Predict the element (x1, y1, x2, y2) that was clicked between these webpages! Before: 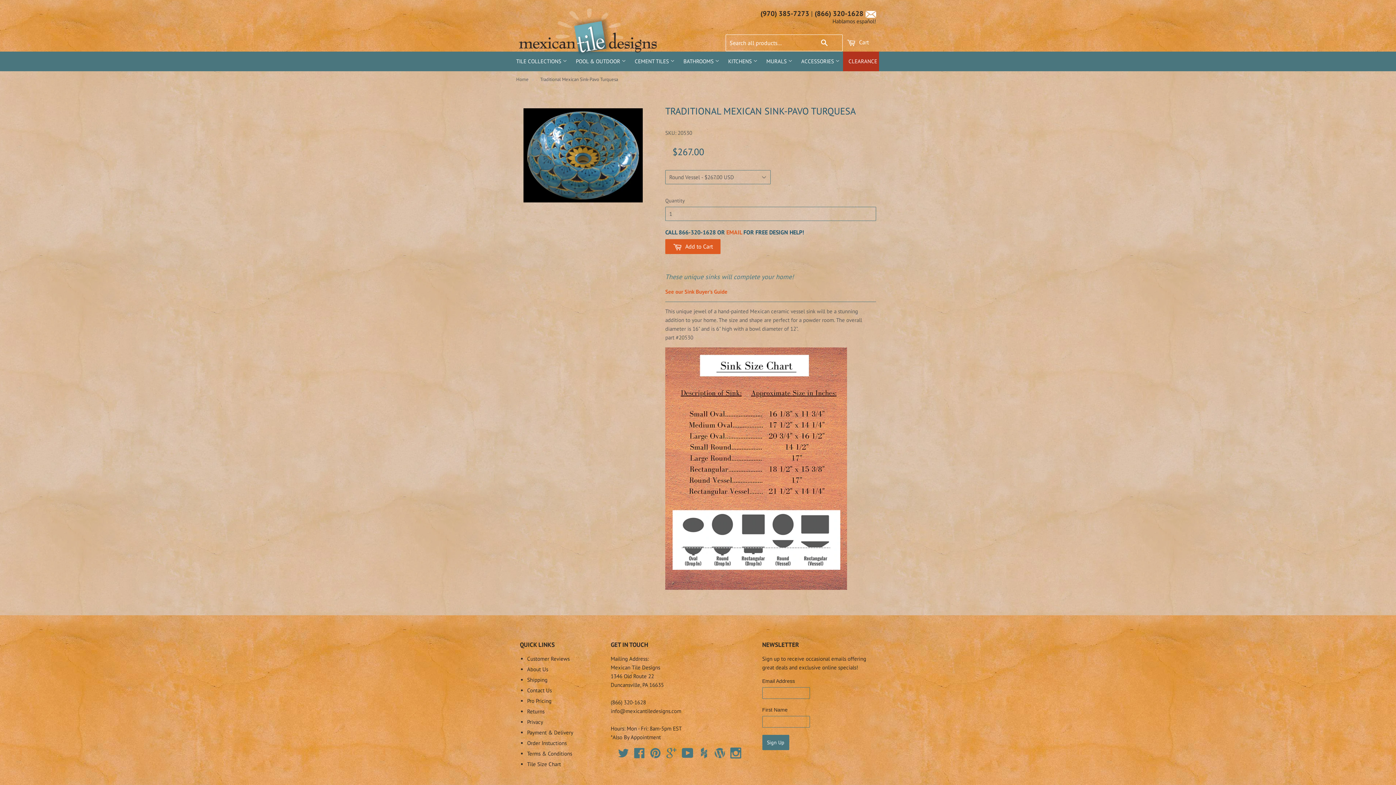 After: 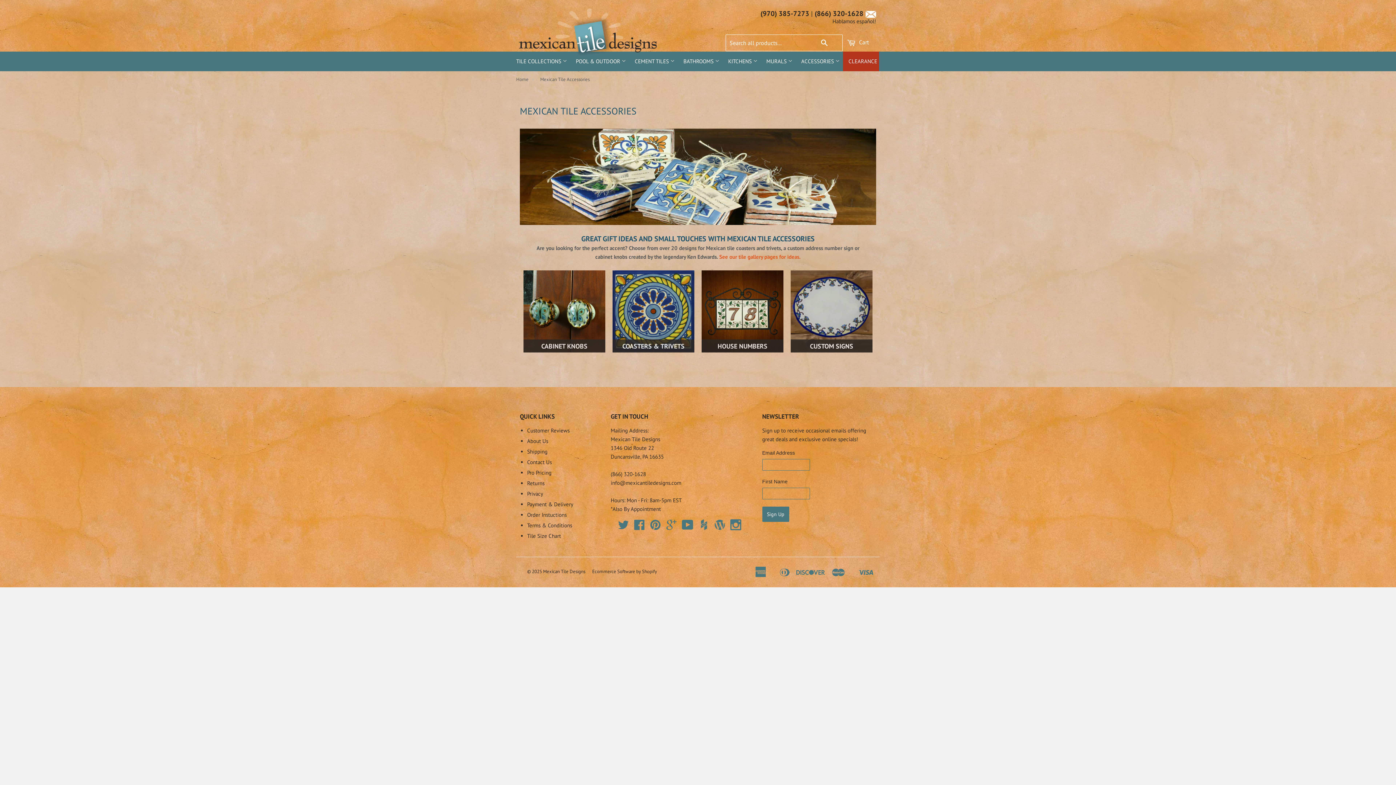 Action: label: ACCESSORIES  bbox: (796, 51, 841, 71)